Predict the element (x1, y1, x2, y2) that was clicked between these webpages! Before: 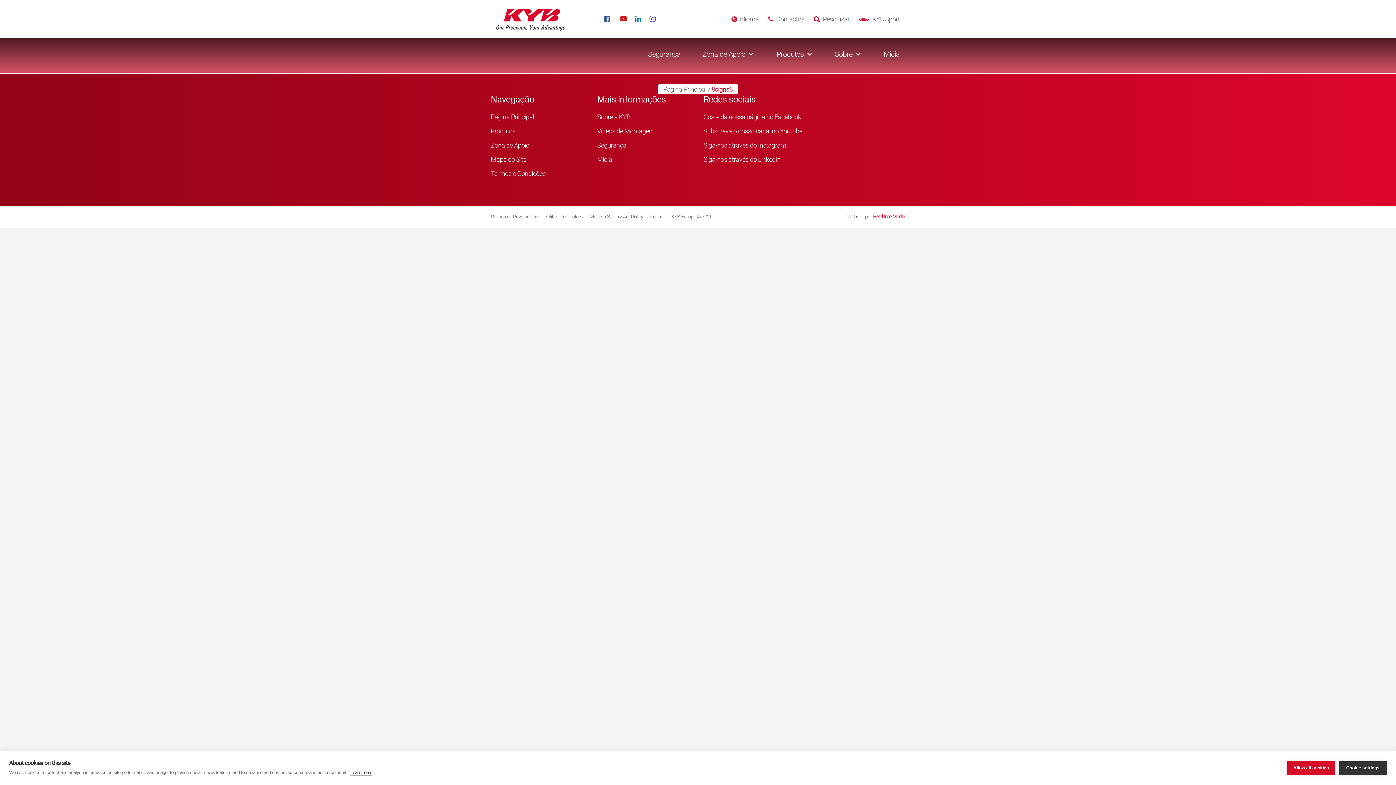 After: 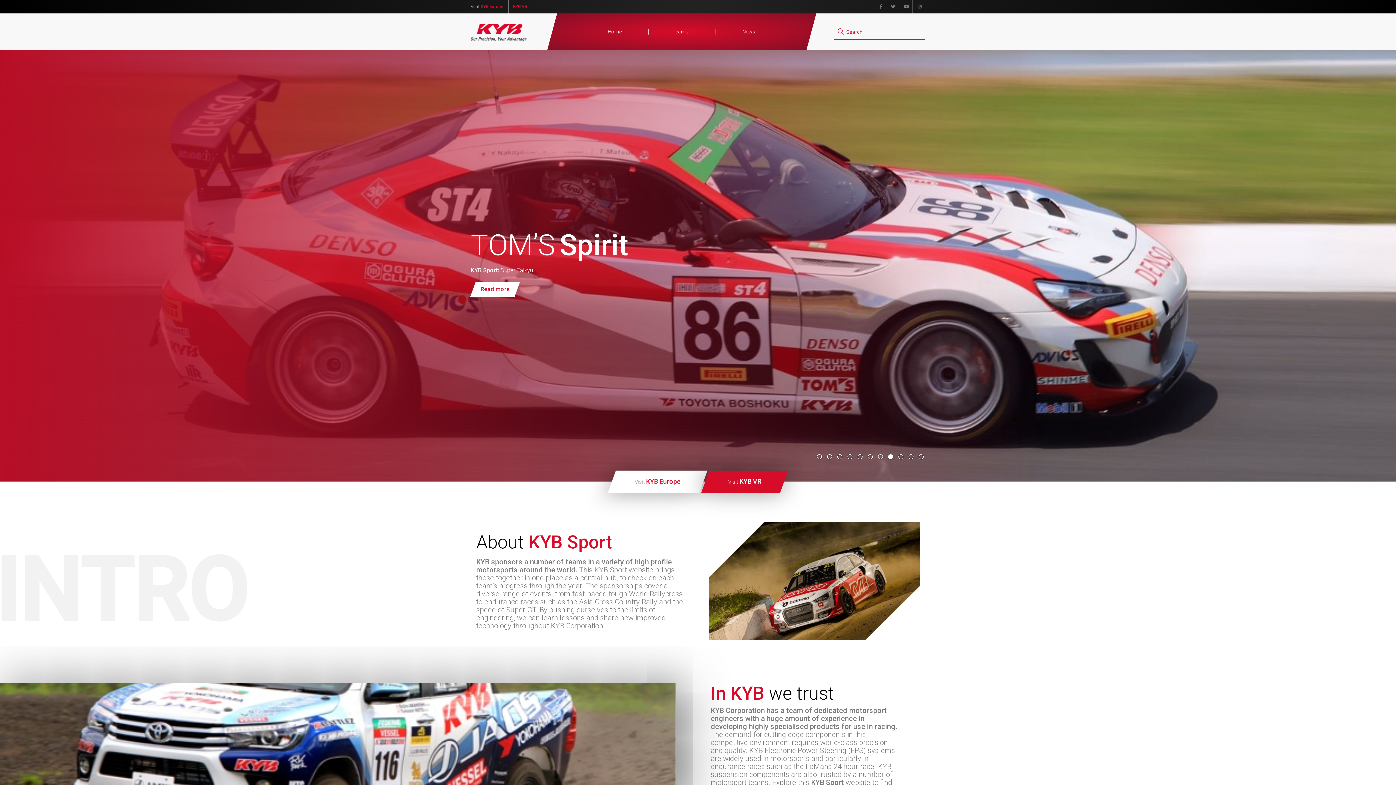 Action: label:  KYB Sport bbox: (859, 15, 900, 22)